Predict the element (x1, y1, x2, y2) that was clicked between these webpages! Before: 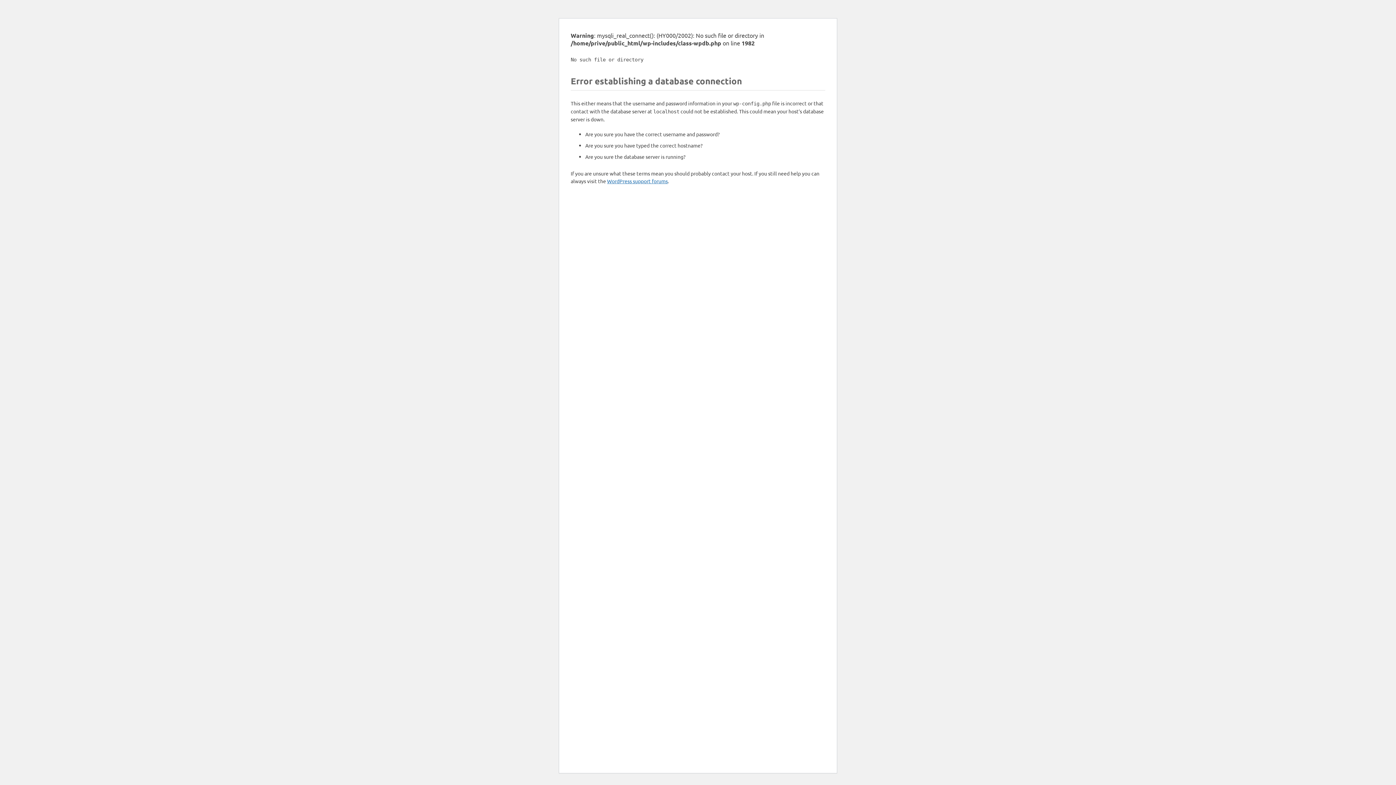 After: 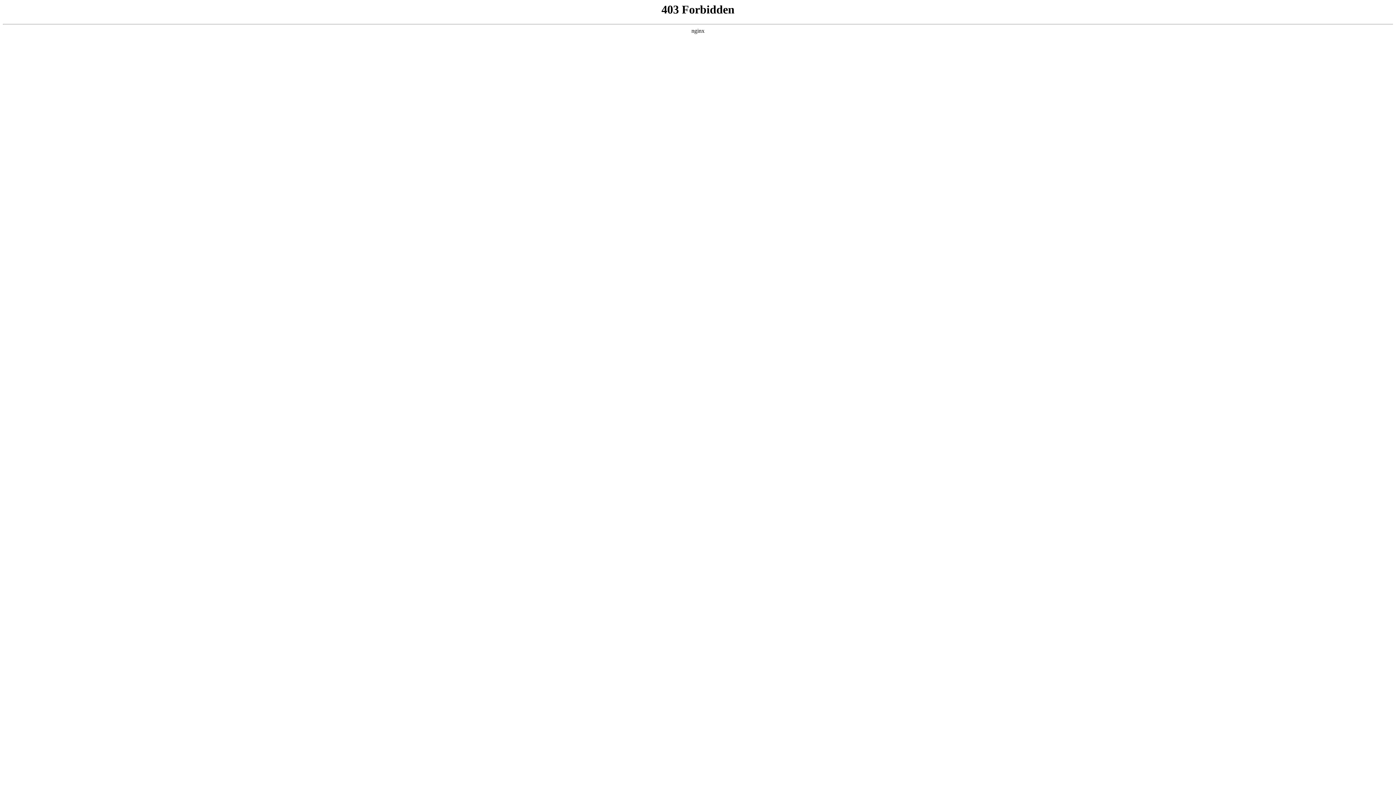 Action: bbox: (607, 177, 668, 184) label: WordPress support forums